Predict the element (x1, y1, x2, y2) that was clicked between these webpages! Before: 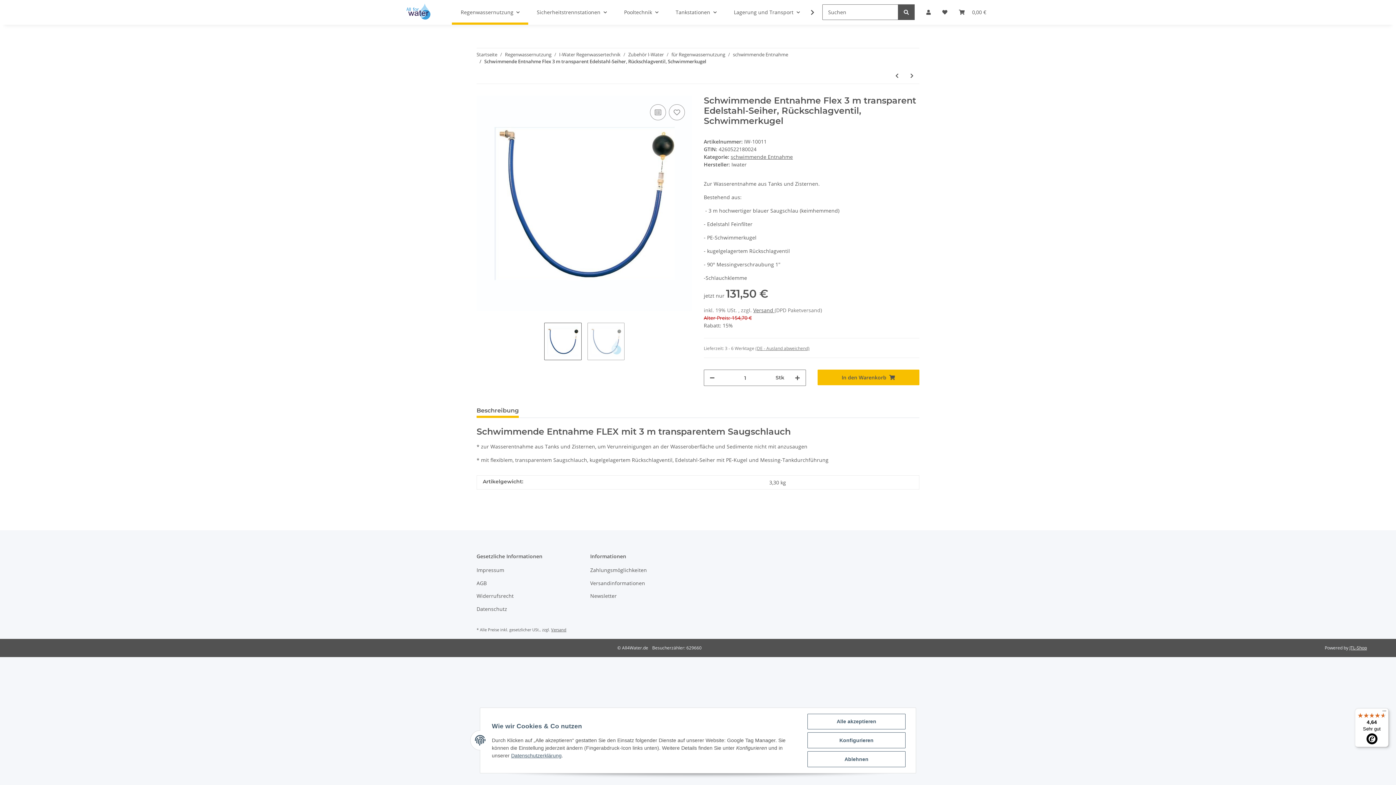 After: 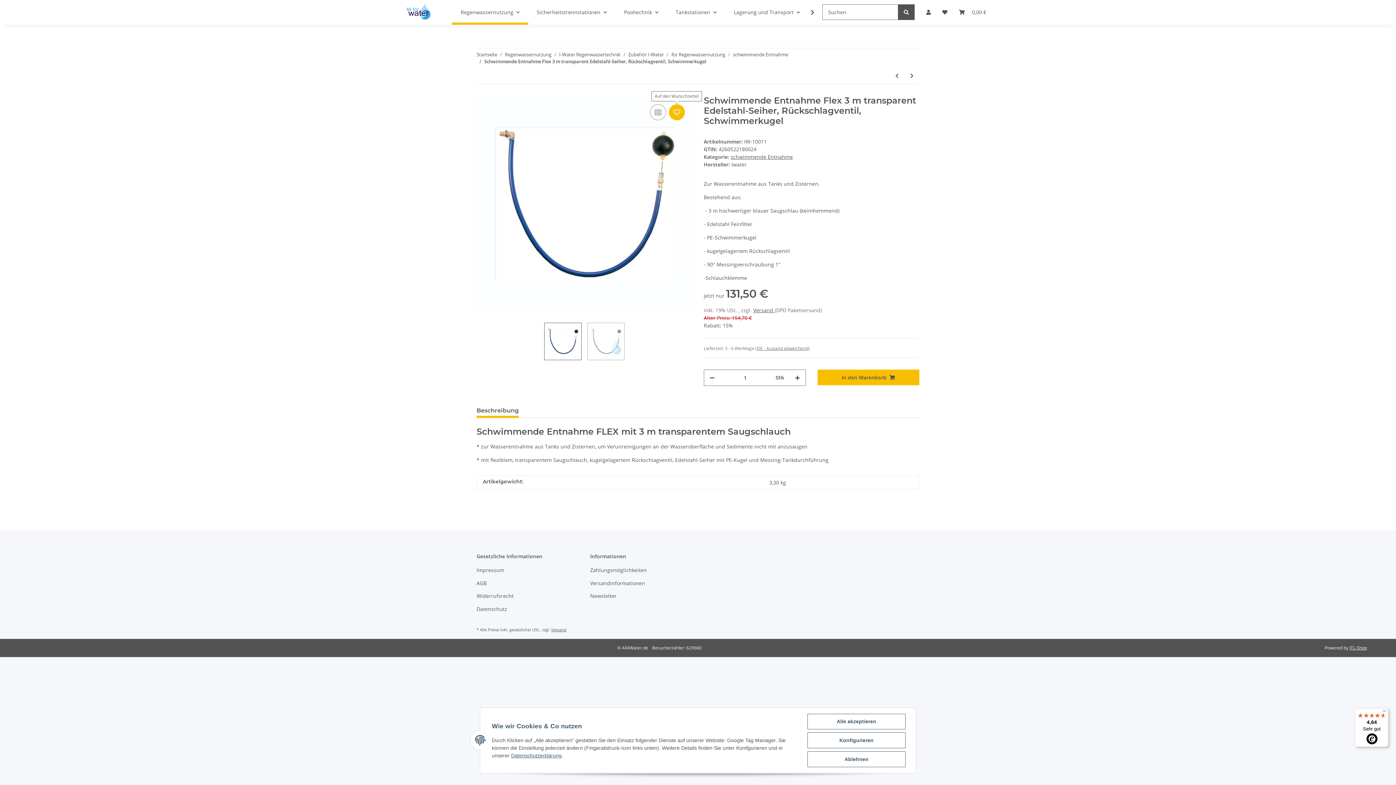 Action: label: Auf den Wunschzettel bbox: (669, 104, 685, 120)